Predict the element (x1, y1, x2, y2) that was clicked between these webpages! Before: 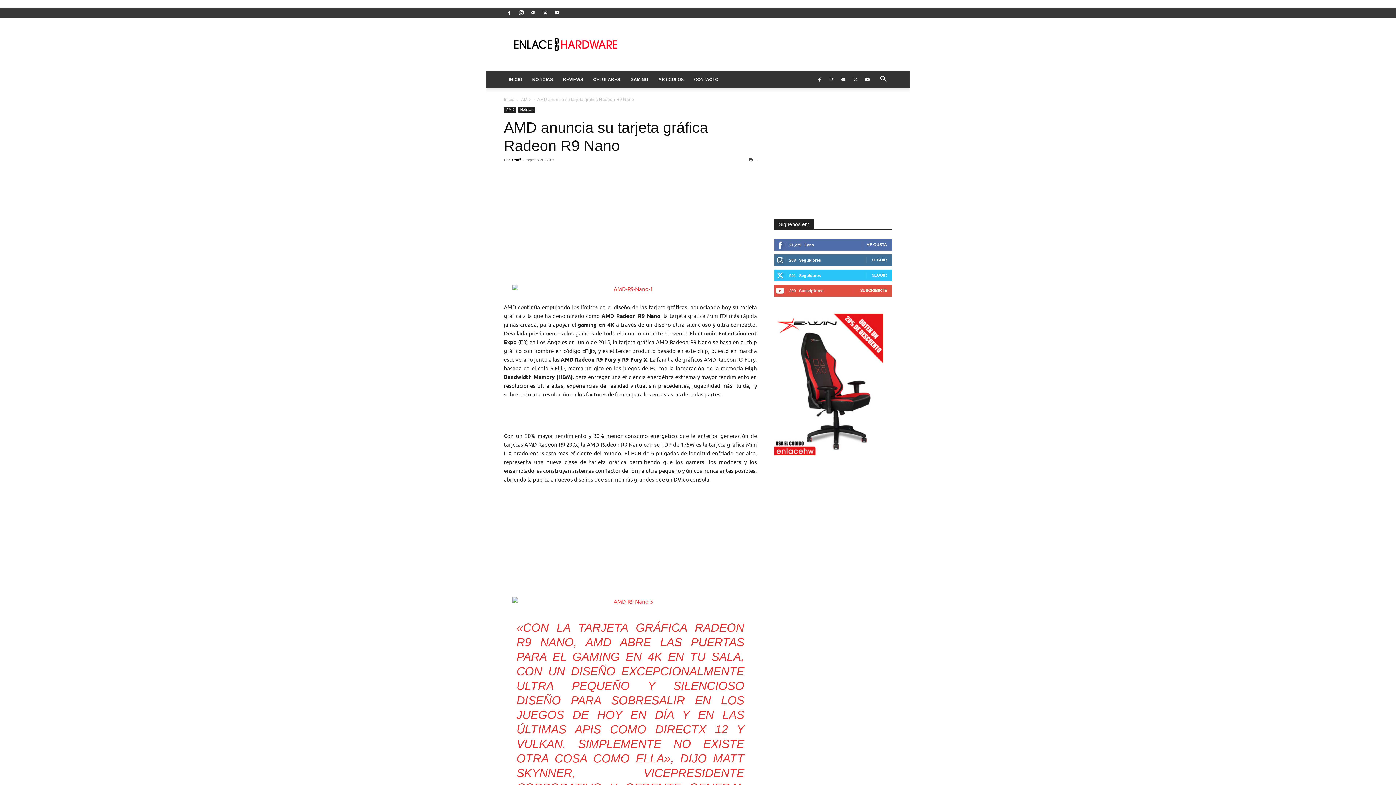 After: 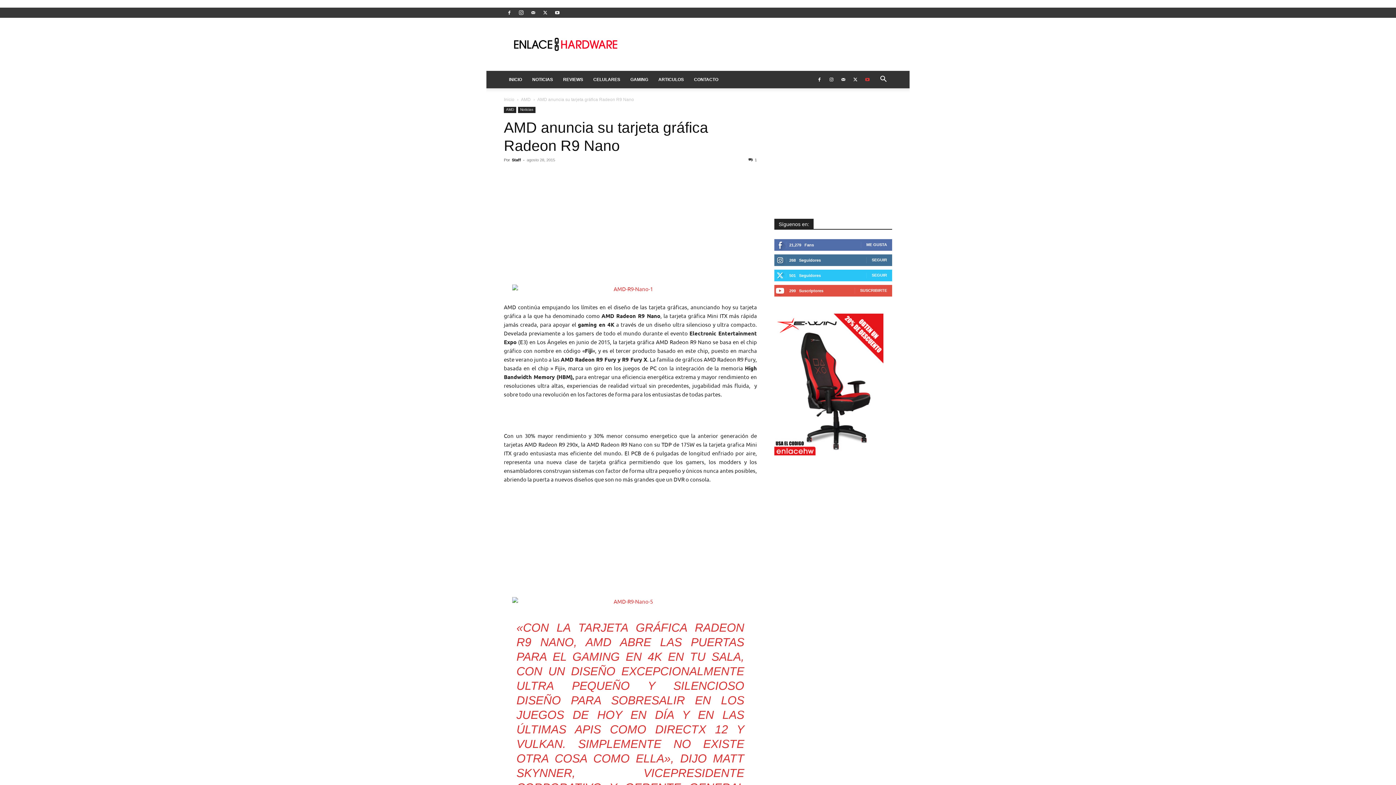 Action: bbox: (862, 70, 873, 88)